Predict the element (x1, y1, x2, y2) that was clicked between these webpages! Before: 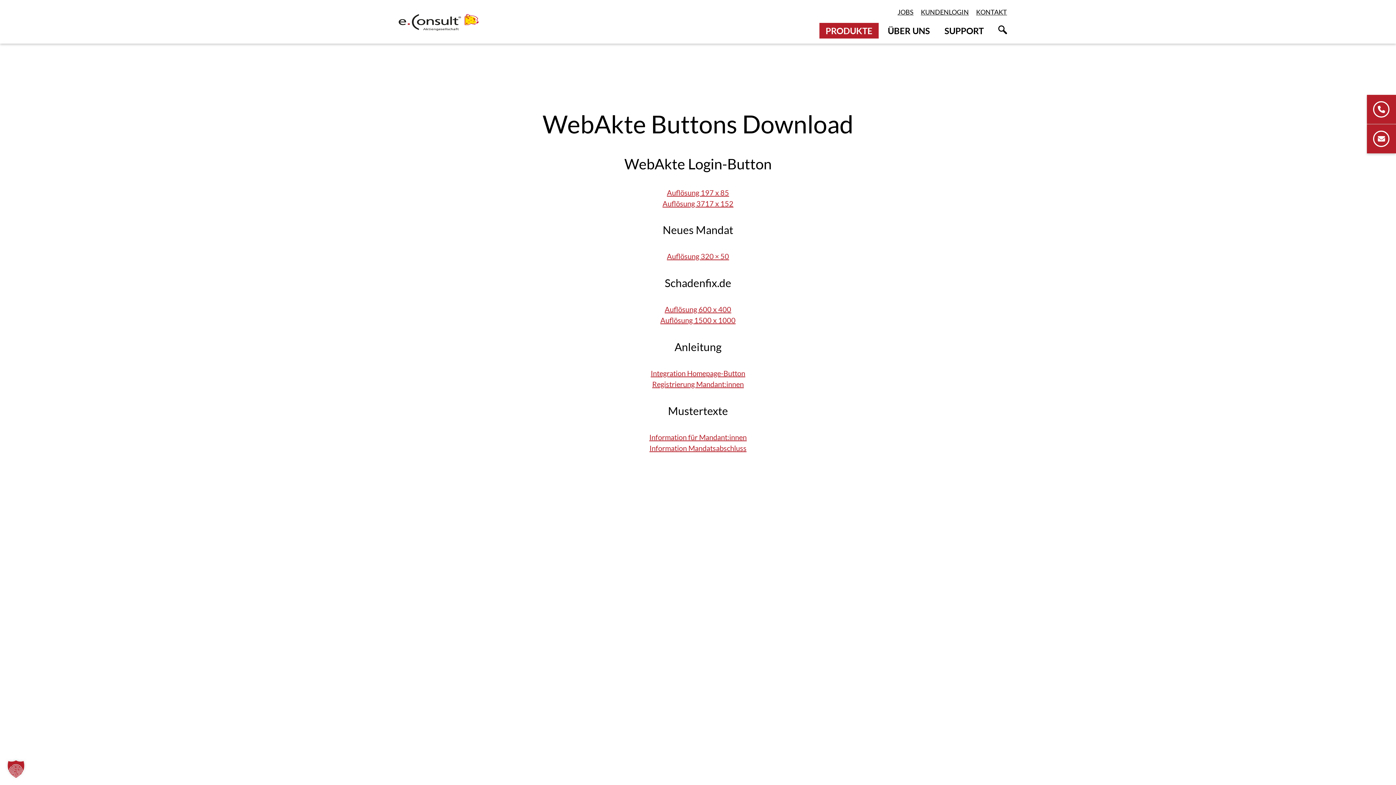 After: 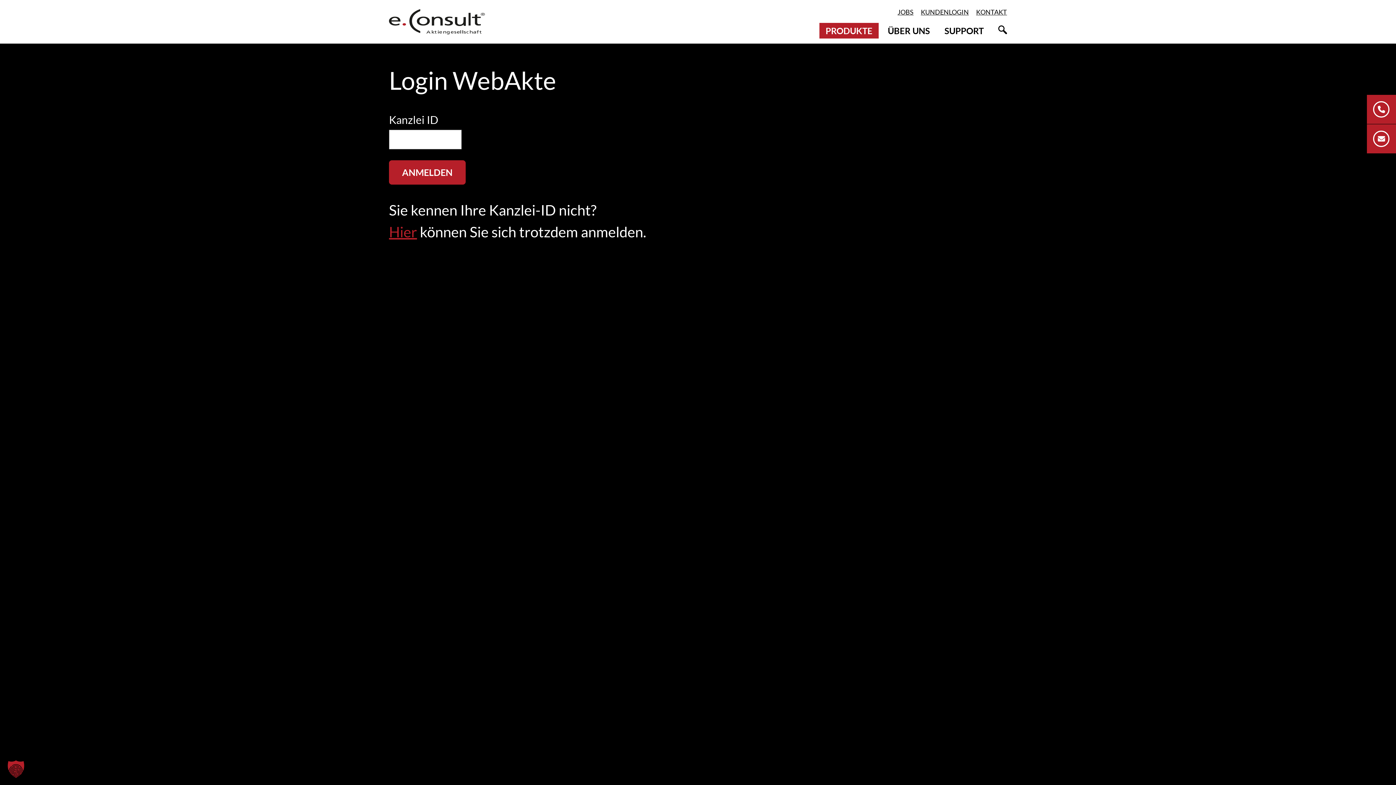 Action: label: KUNDENLOGIN bbox: (921, 8, 969, 16)